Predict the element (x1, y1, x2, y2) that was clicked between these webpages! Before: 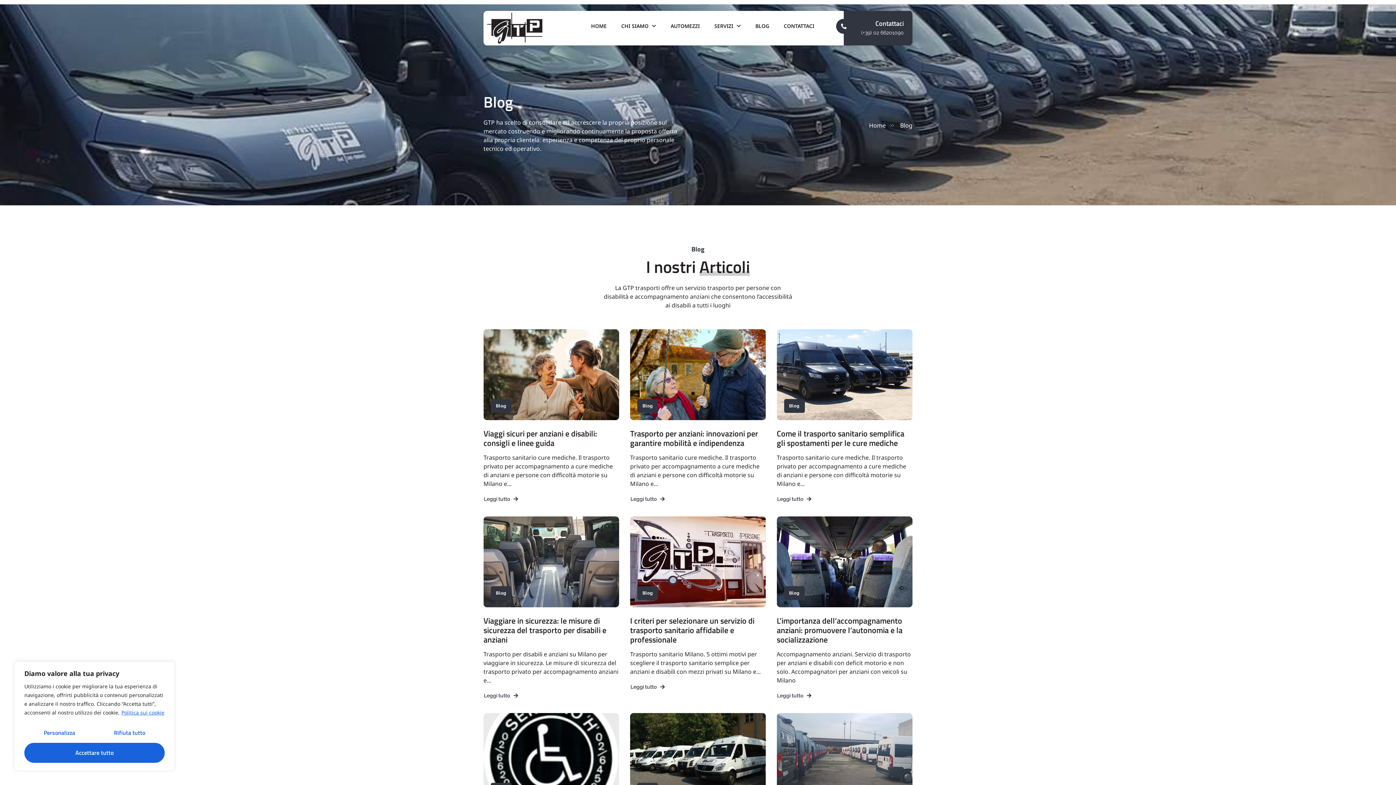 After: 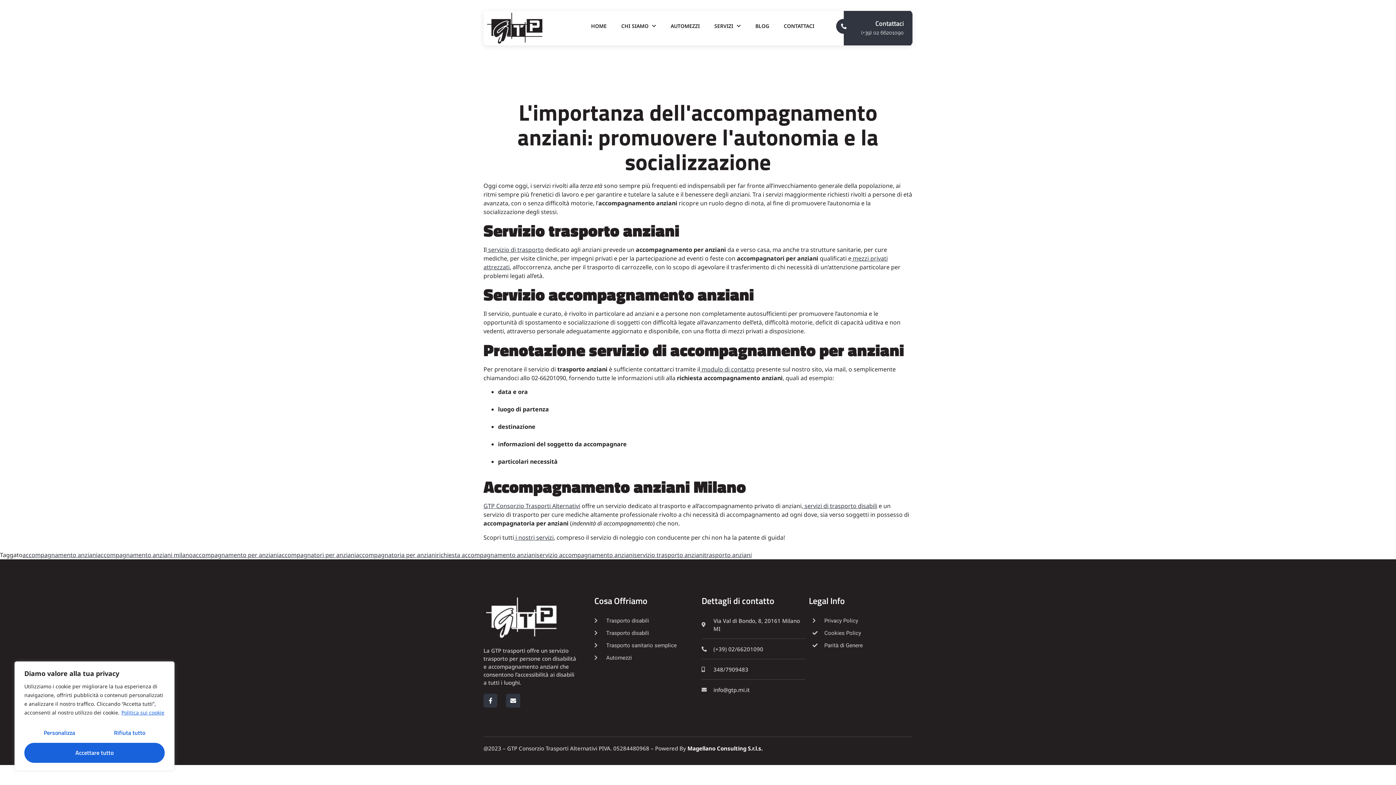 Action: label: Leggi tutto bbox: (776, 691, 811, 700)